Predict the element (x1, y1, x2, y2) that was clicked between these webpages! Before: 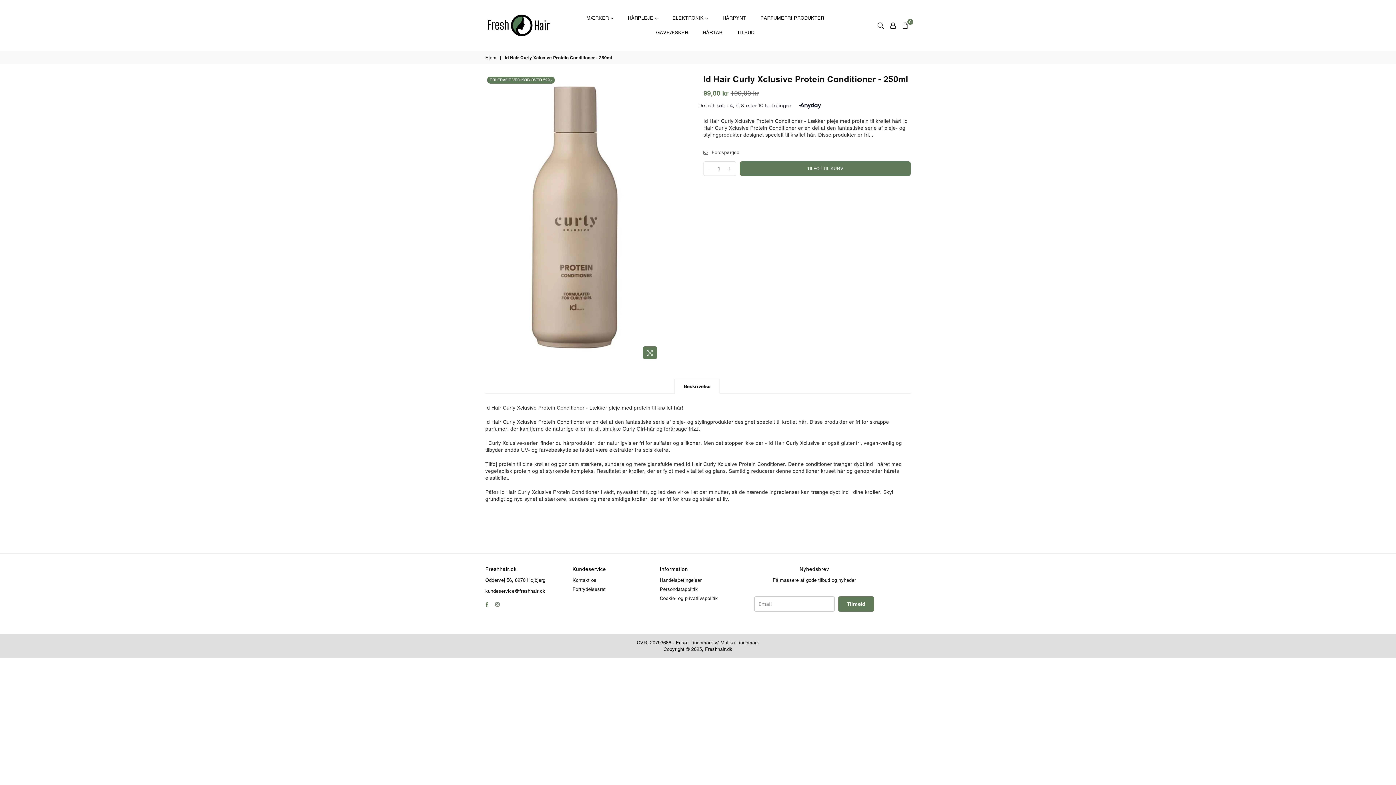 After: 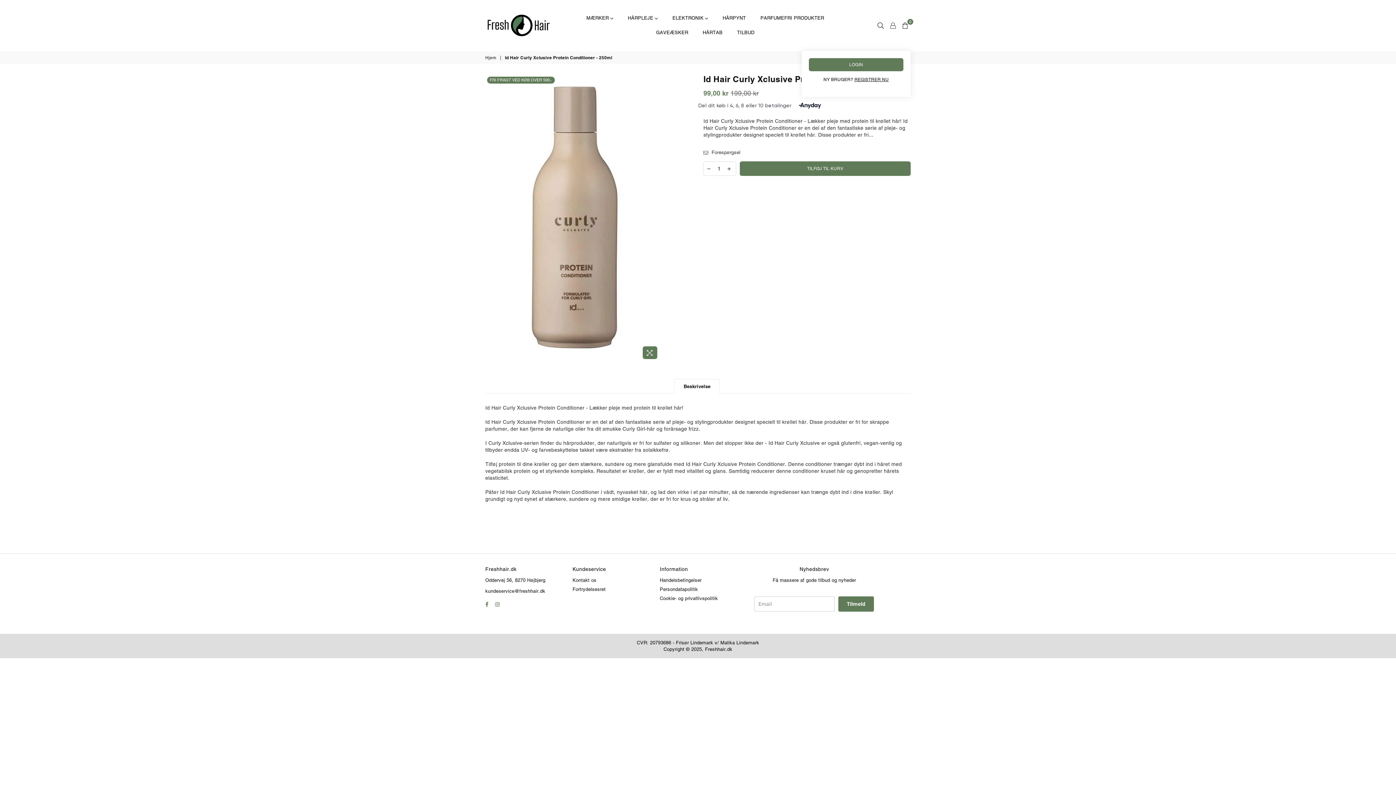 Action: bbox: (887, 20, 899, 30)